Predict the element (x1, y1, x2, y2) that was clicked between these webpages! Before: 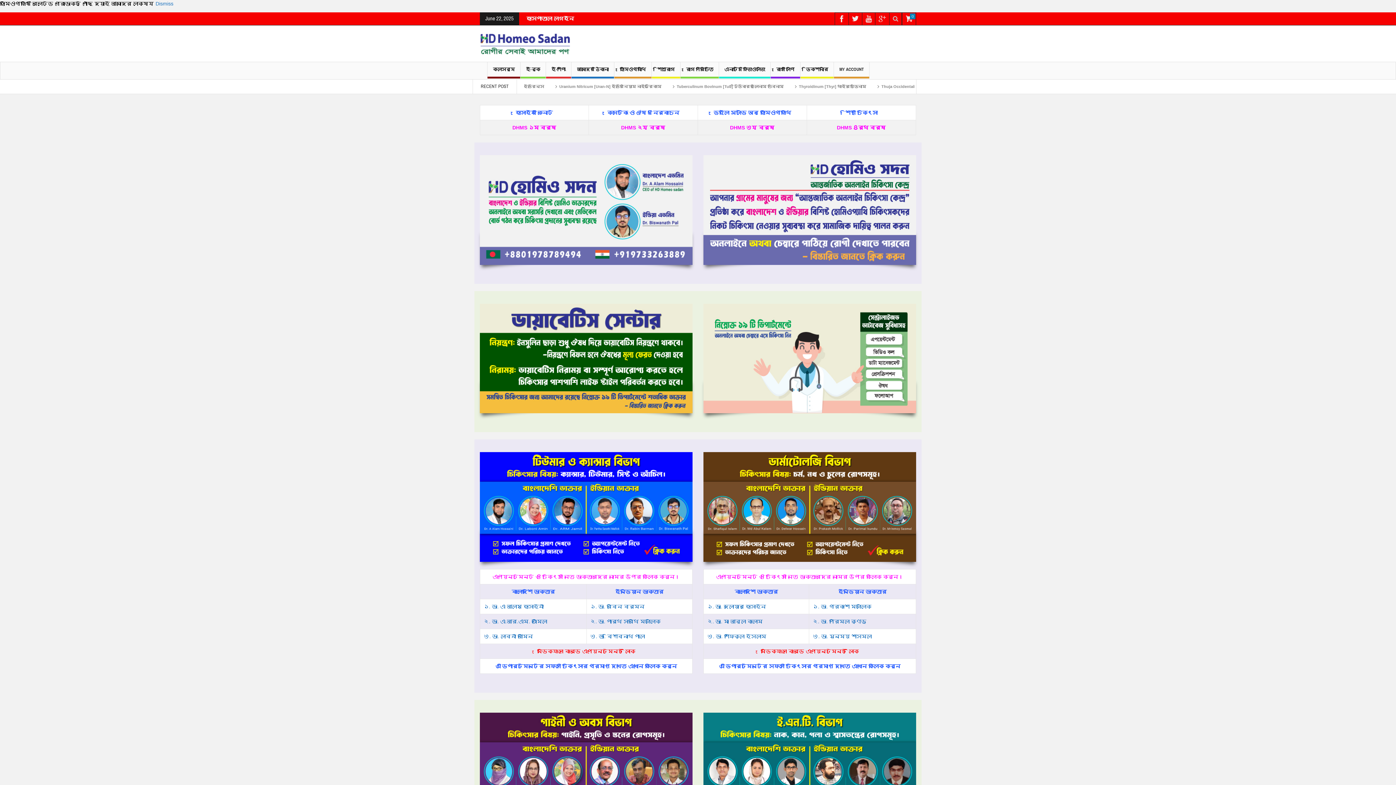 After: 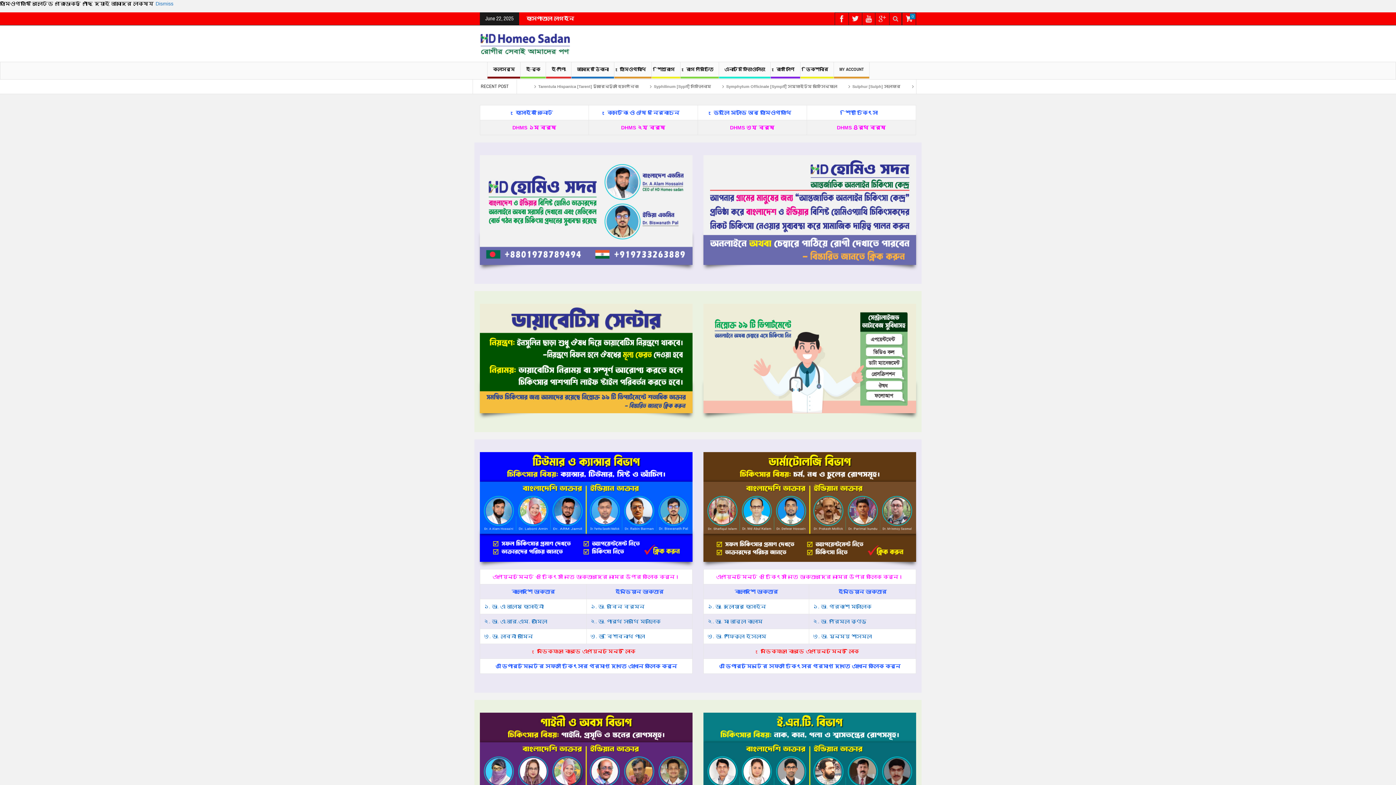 Action: bbox: (590, 618, 660, 624) label: ২. ডা. পার্থ সারথি মল্লিক